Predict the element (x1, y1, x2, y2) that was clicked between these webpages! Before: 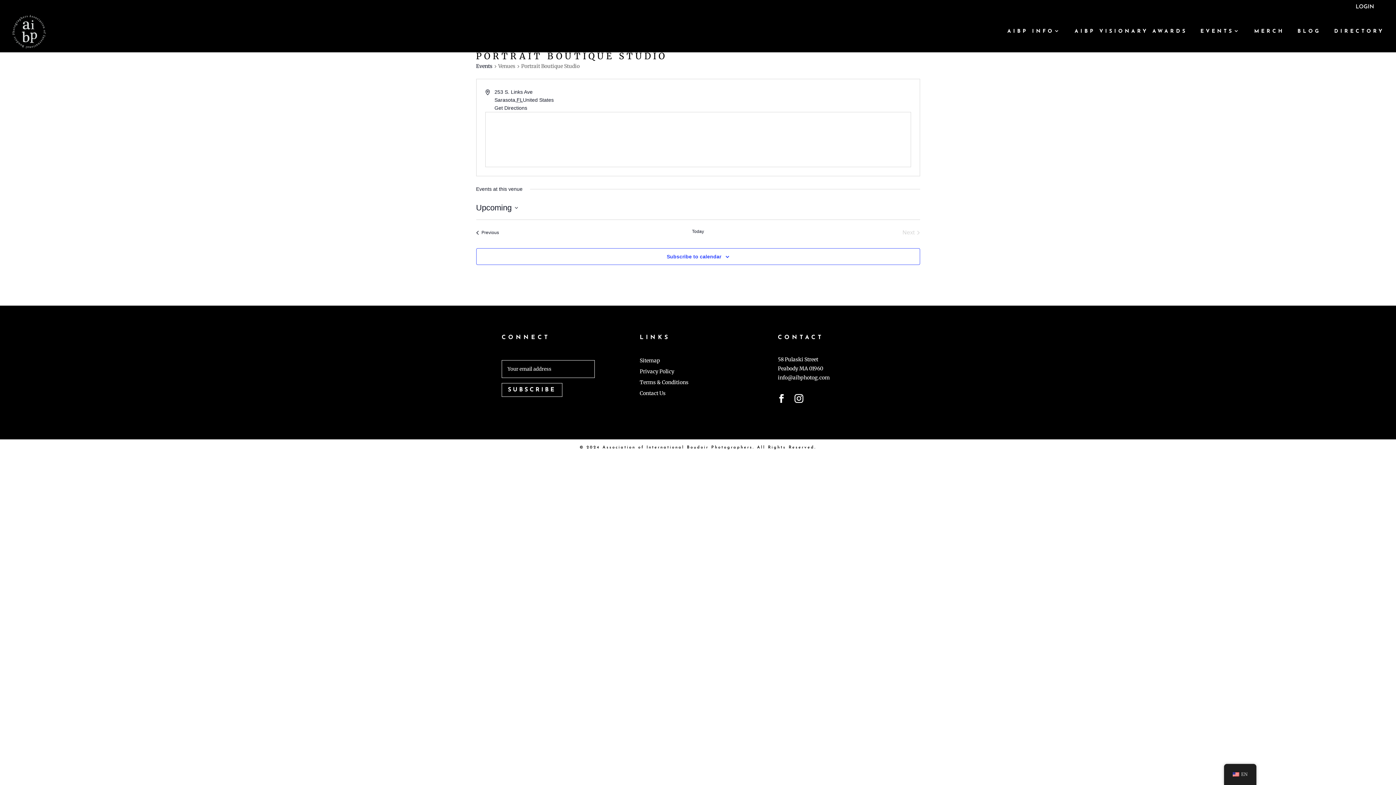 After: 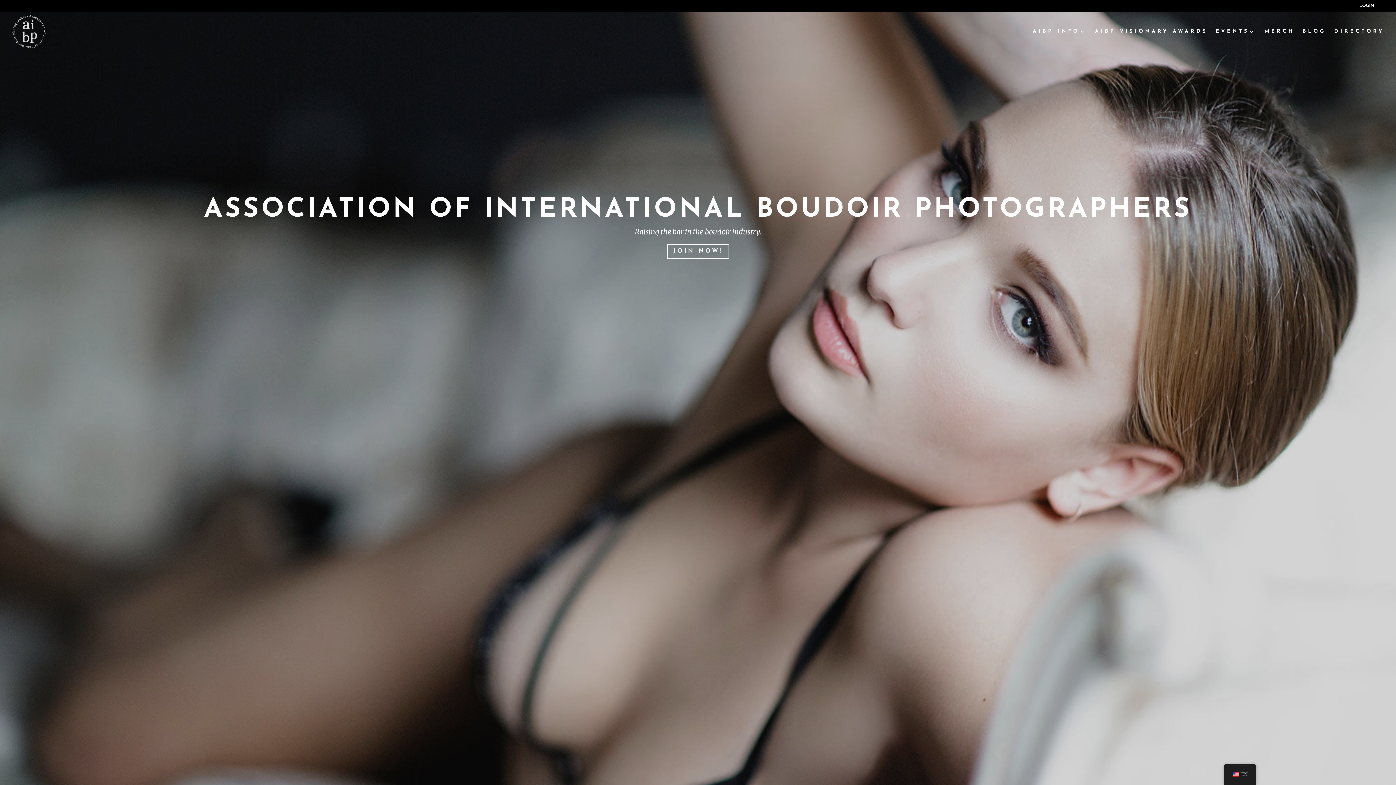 Action: bbox: (12, 28, 45, 34)